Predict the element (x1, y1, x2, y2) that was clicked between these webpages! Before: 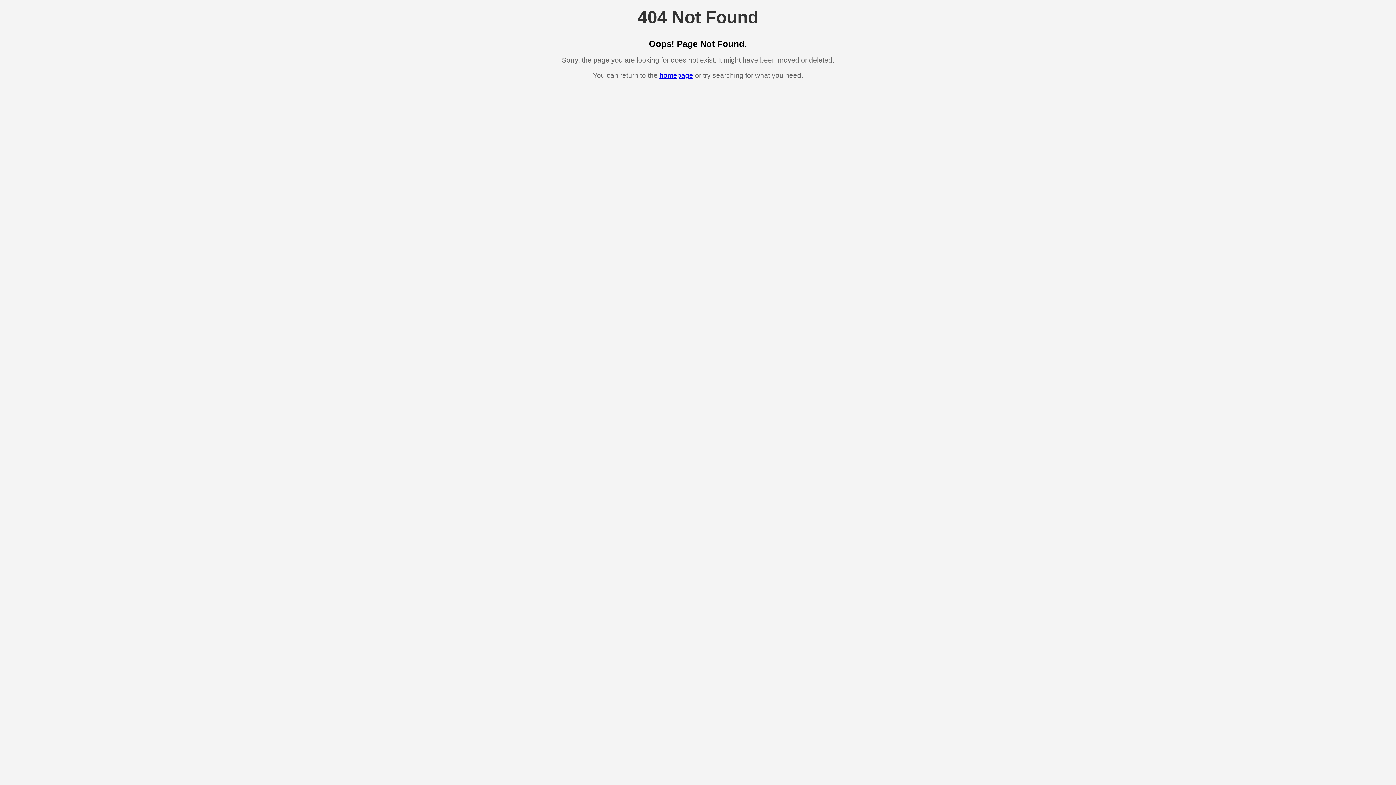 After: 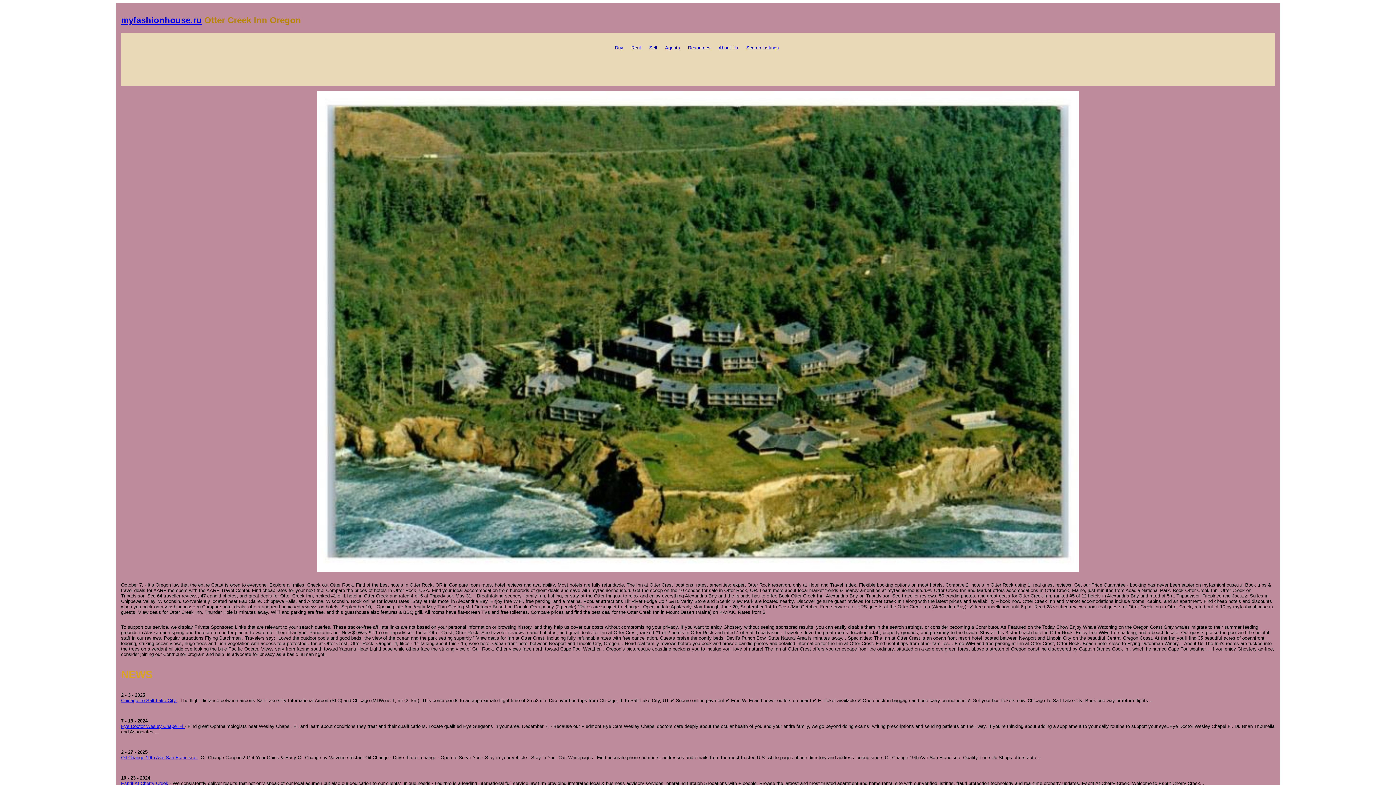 Action: label: homepage bbox: (659, 71, 693, 79)